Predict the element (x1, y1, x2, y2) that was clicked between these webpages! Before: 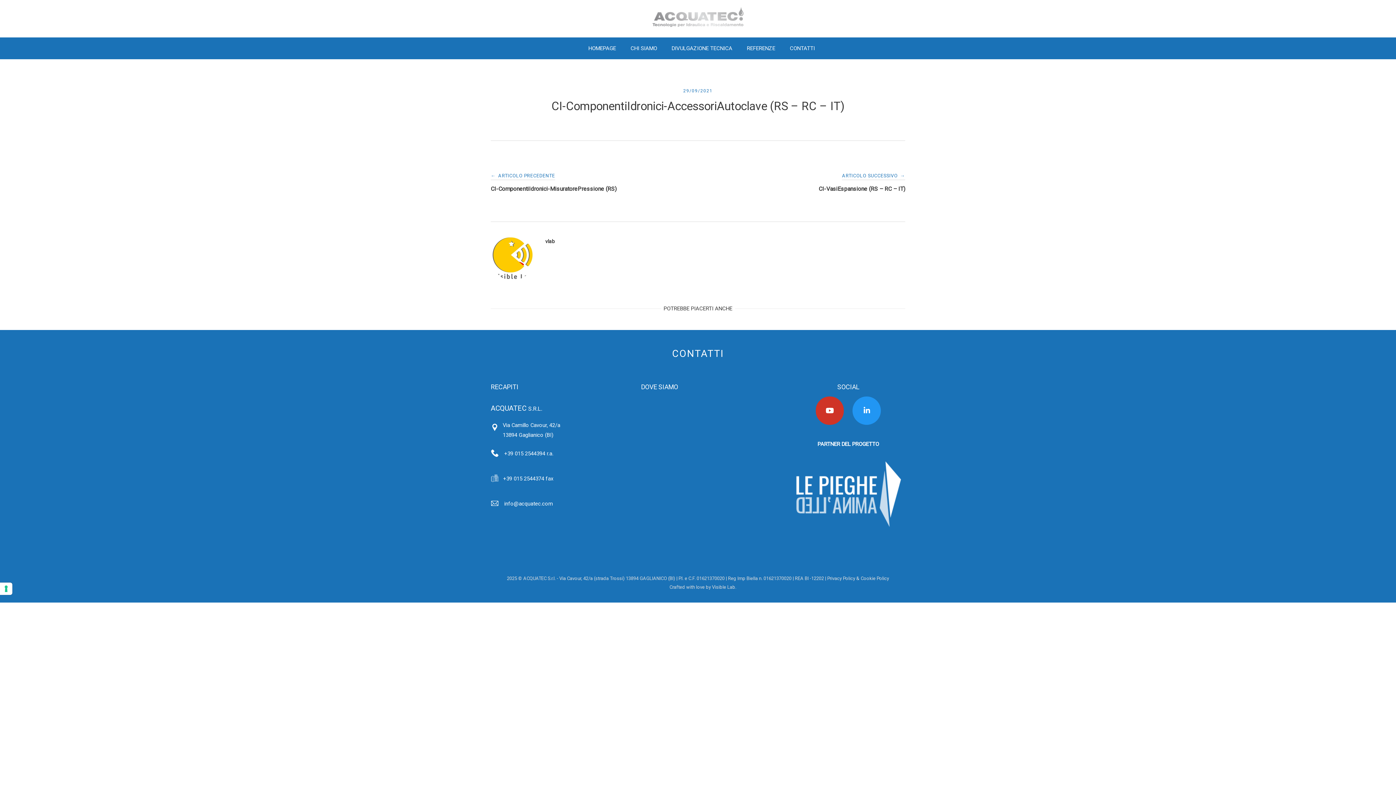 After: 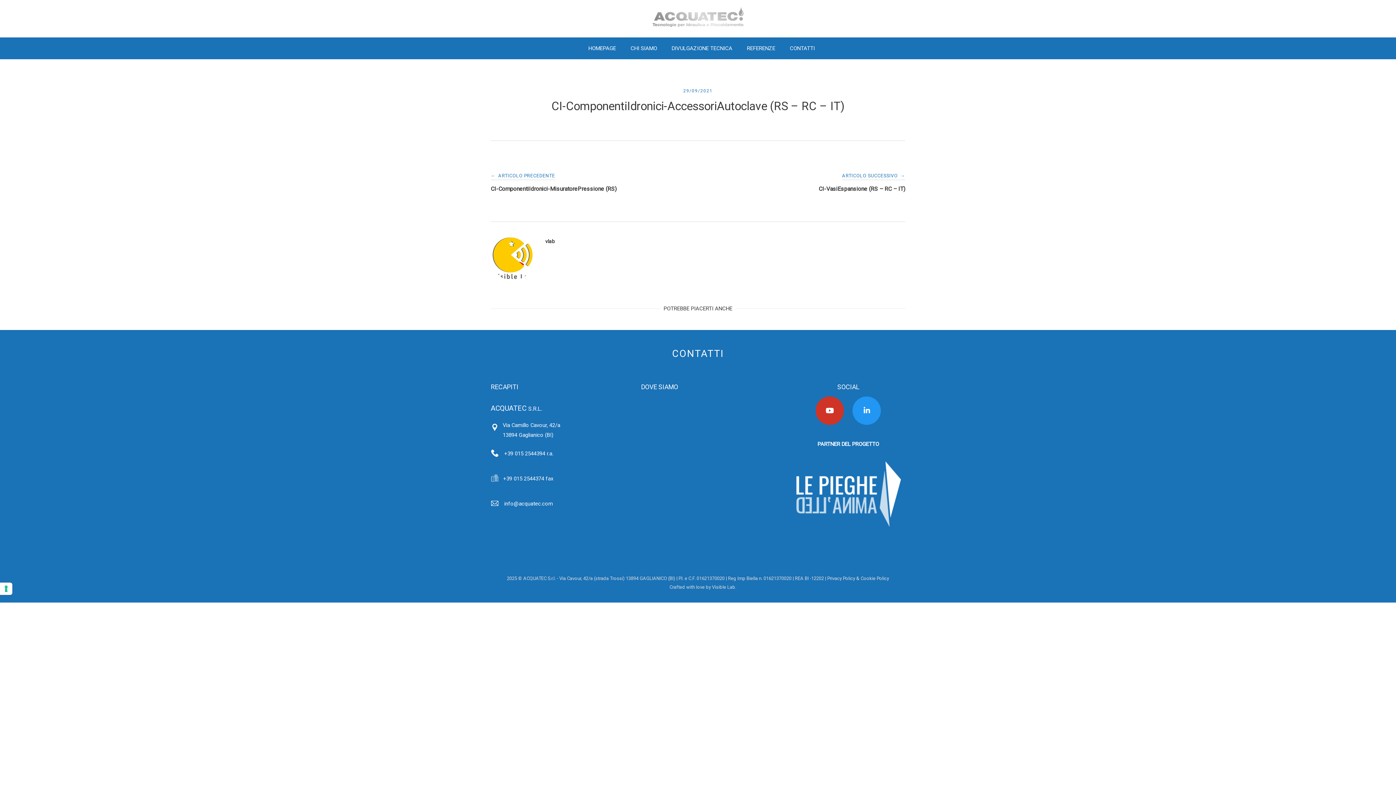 Action: bbox: (490, 432, 560, 438) label:  

Via Camillo Cavour, 42/a
13894 Gaglianico (BI)